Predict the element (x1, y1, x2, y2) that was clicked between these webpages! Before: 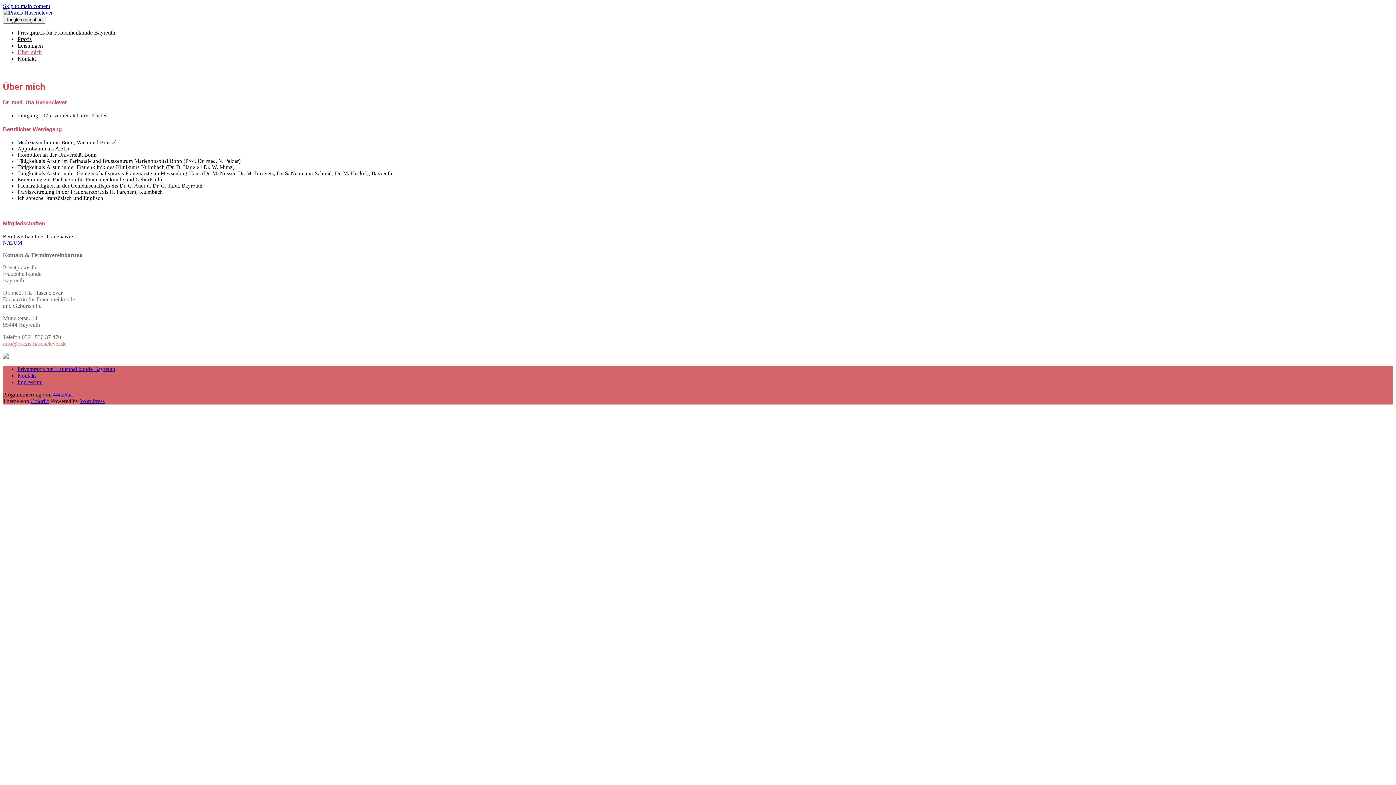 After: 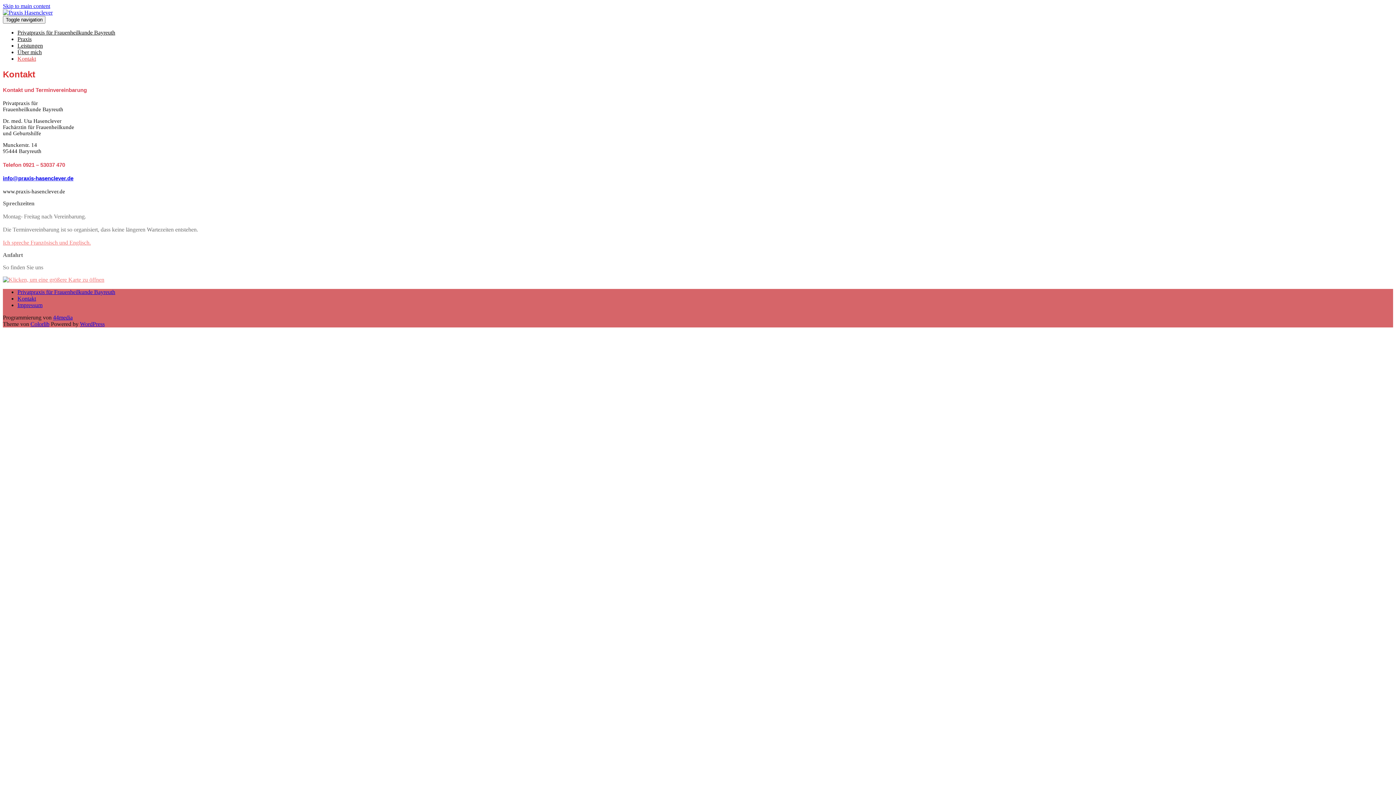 Action: bbox: (17, 372, 36, 378) label: Kontakt